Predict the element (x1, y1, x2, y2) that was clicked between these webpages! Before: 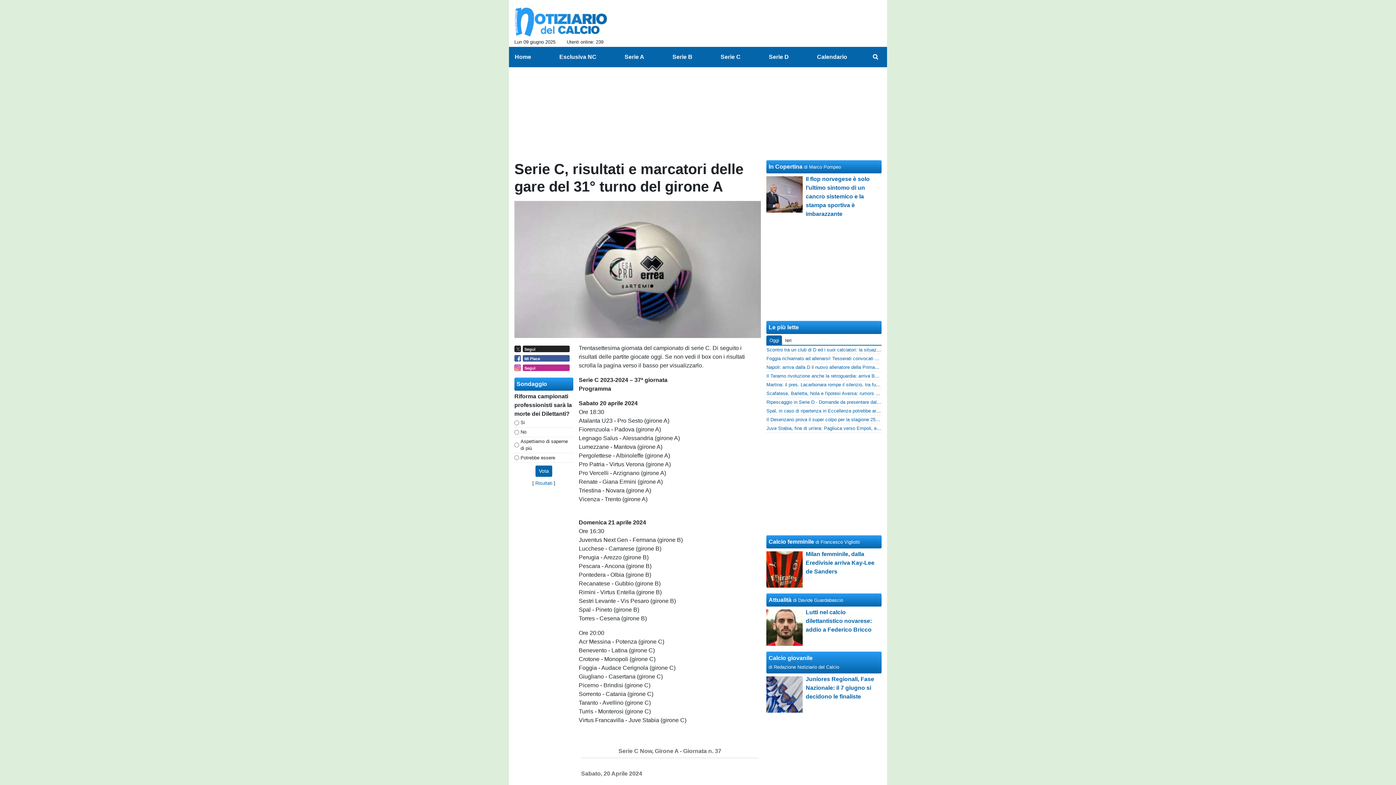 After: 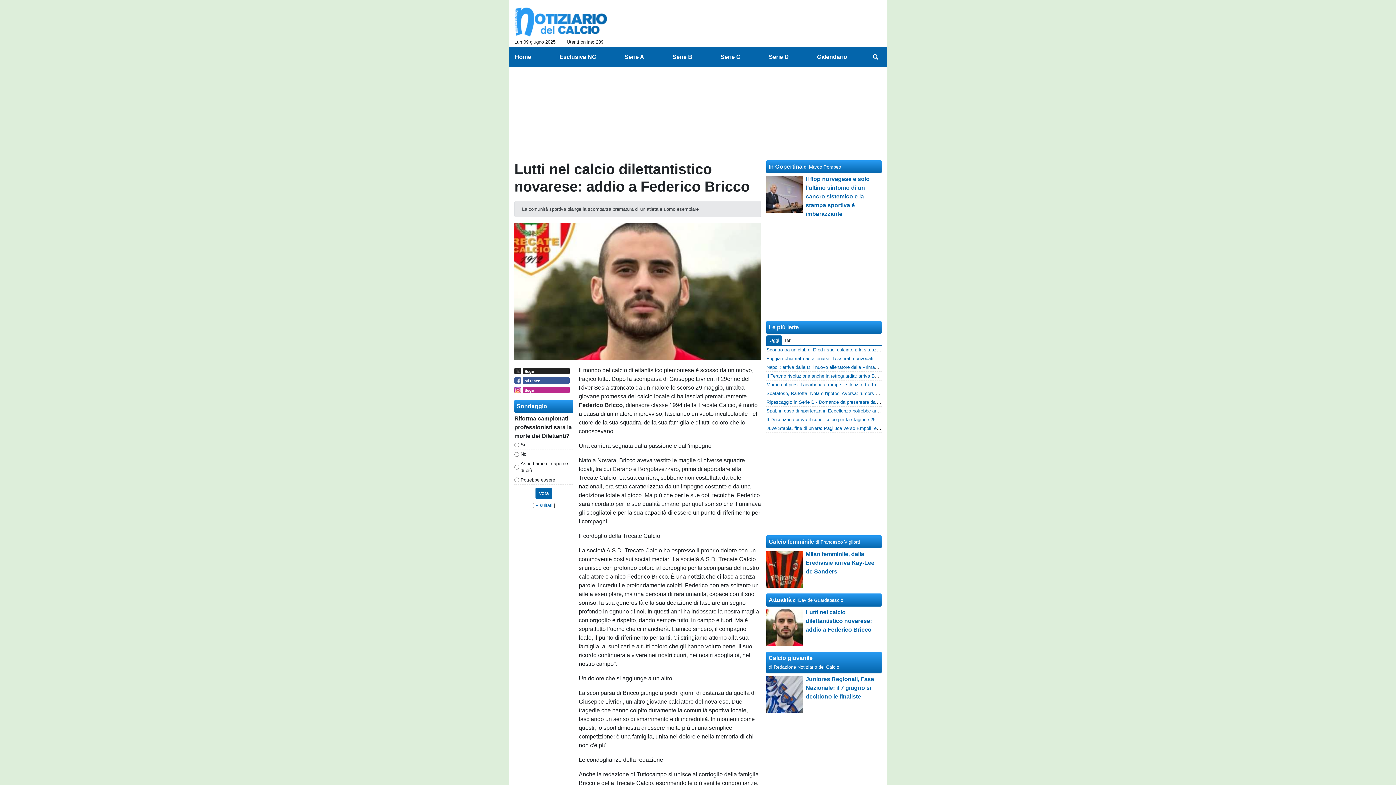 Action: label: Lutti nel calcio dilettantistico novarese: addio a Federico Bricco bbox: (805, 609, 872, 633)